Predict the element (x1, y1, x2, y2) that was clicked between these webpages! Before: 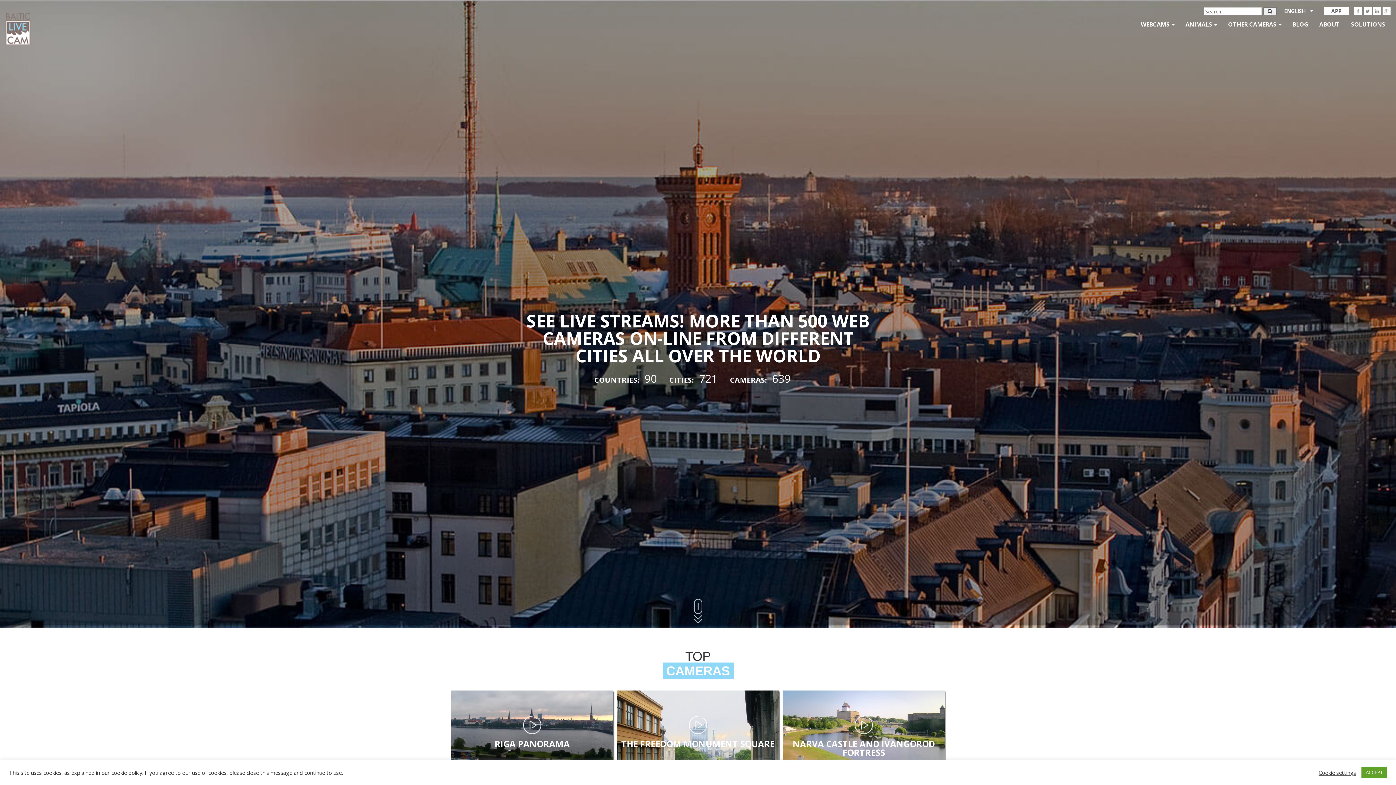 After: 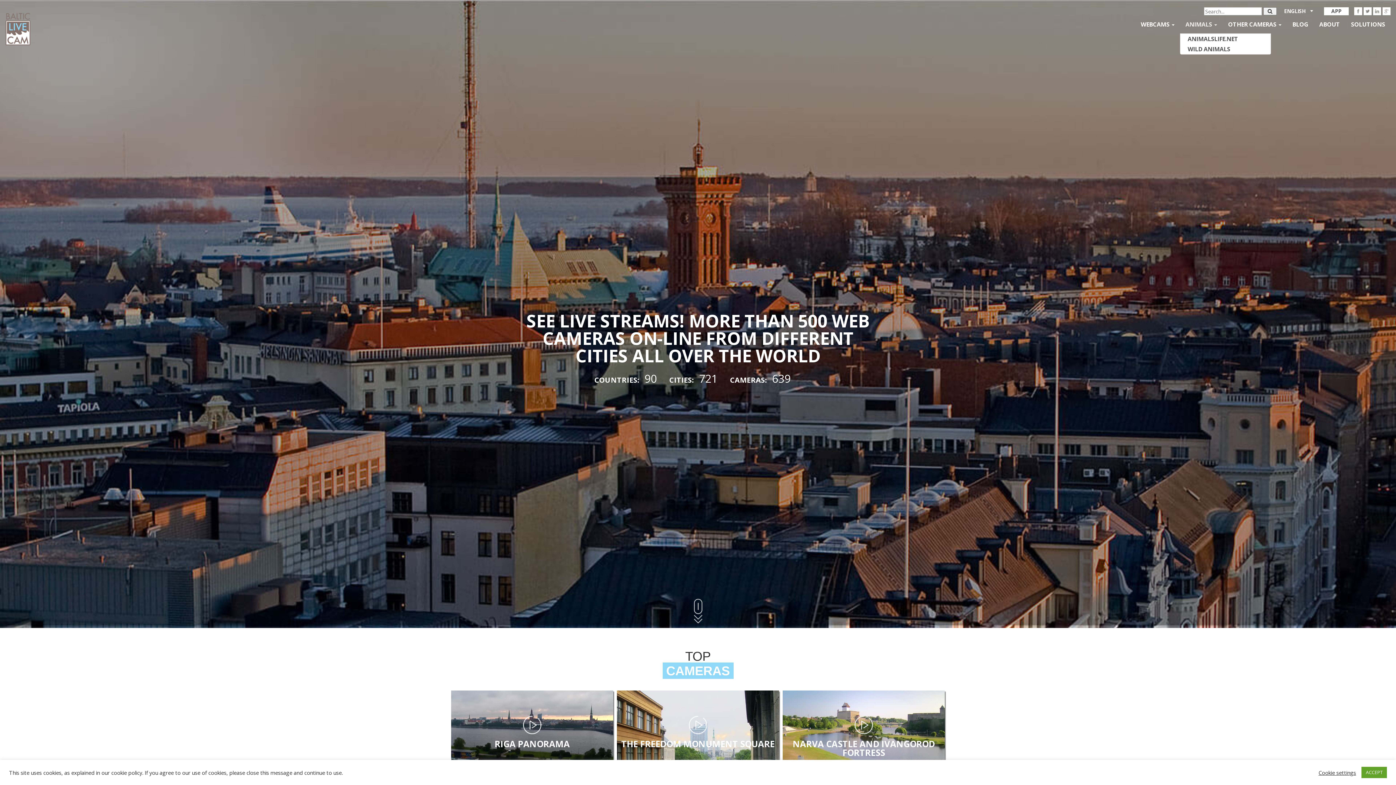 Action: bbox: (1180, 15, 1222, 33) label: ANIMALS 